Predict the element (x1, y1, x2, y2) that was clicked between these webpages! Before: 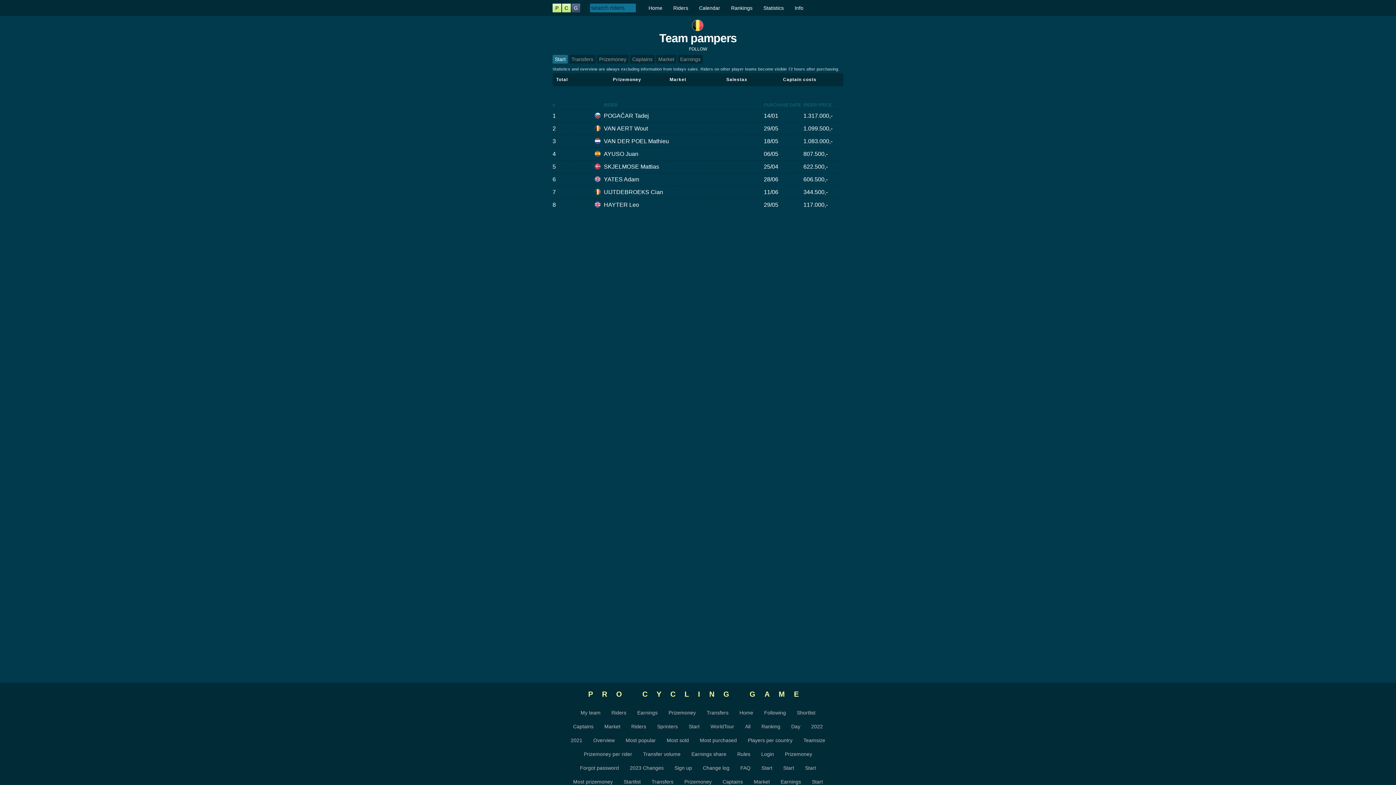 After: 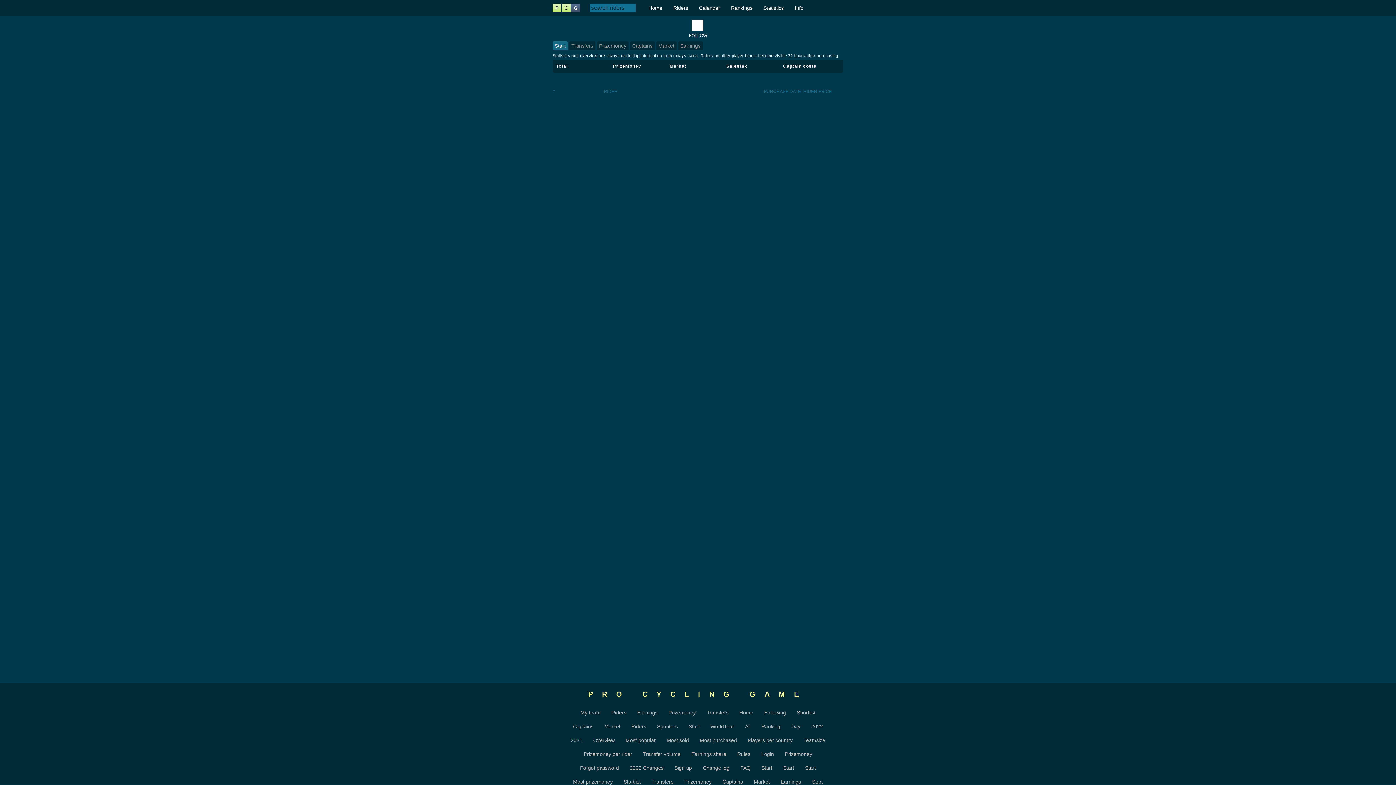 Action: label: Prizemoney per rider bbox: (584, 751, 632, 757)